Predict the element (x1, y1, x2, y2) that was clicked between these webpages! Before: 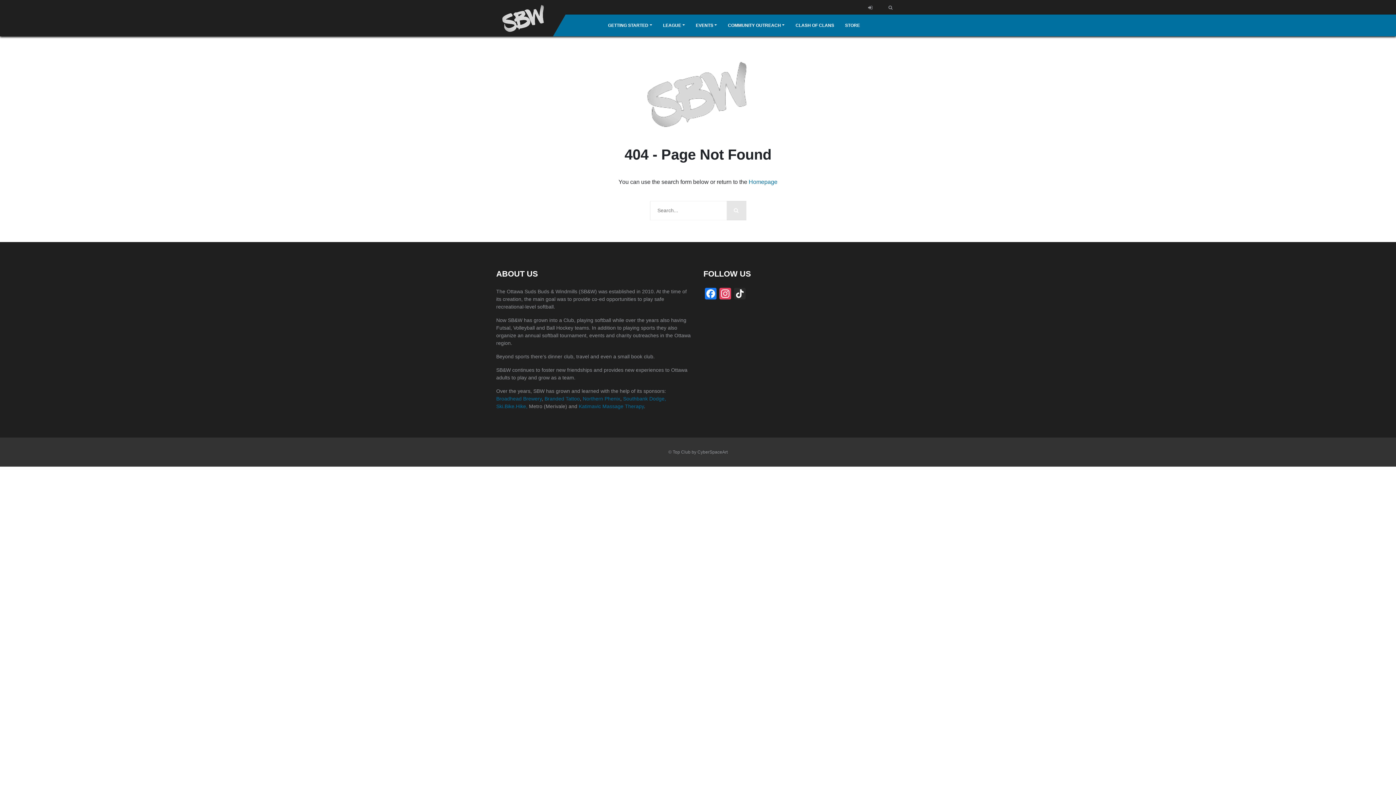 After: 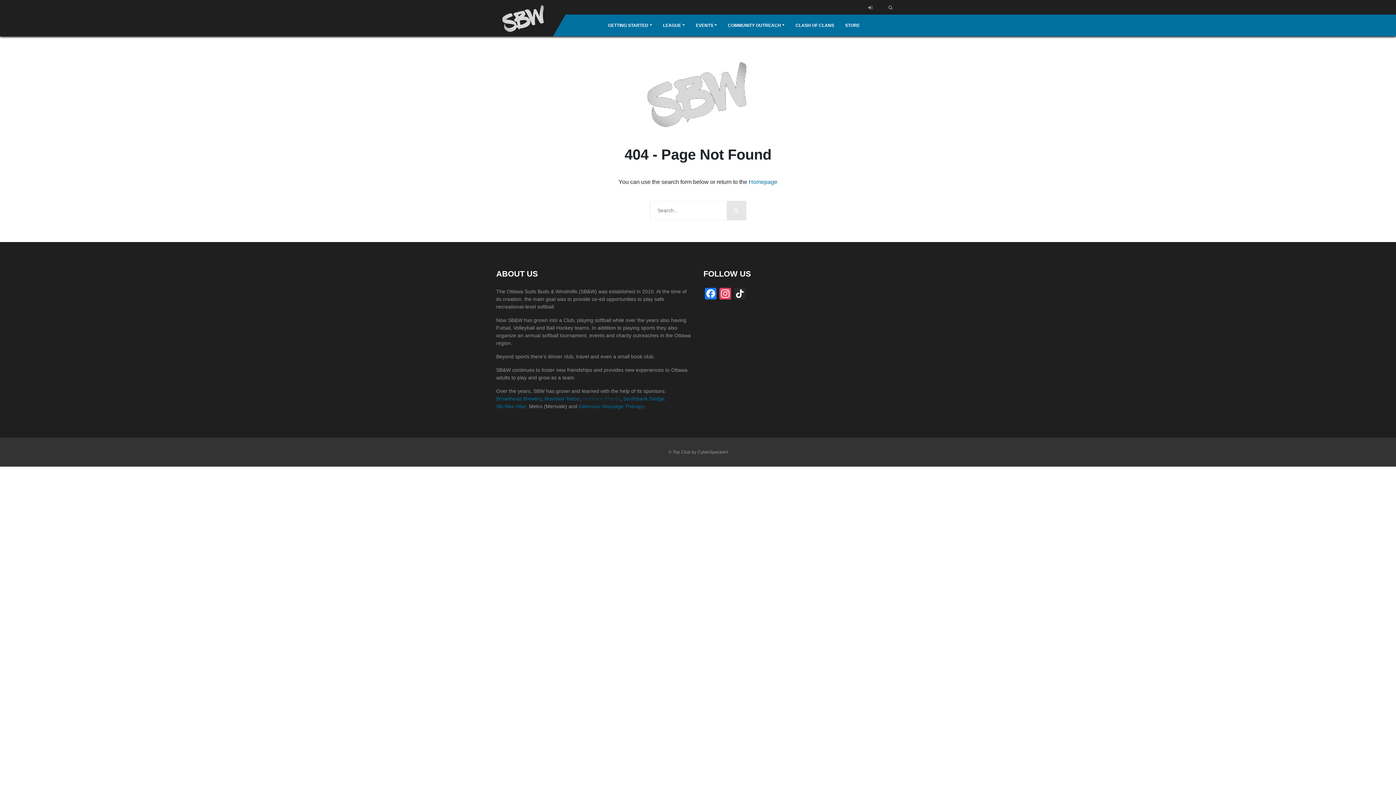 Action: label: Northern Phenix bbox: (582, 395, 620, 401)